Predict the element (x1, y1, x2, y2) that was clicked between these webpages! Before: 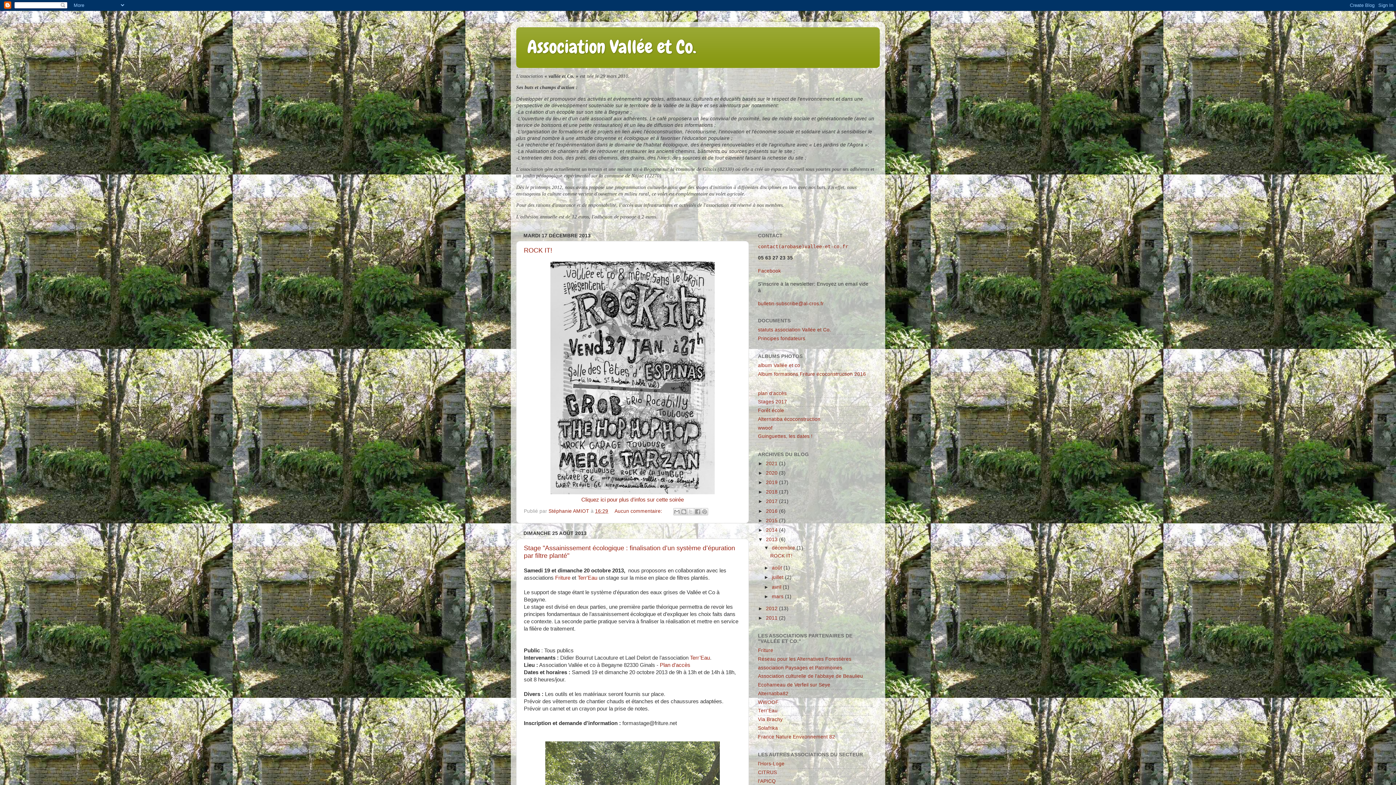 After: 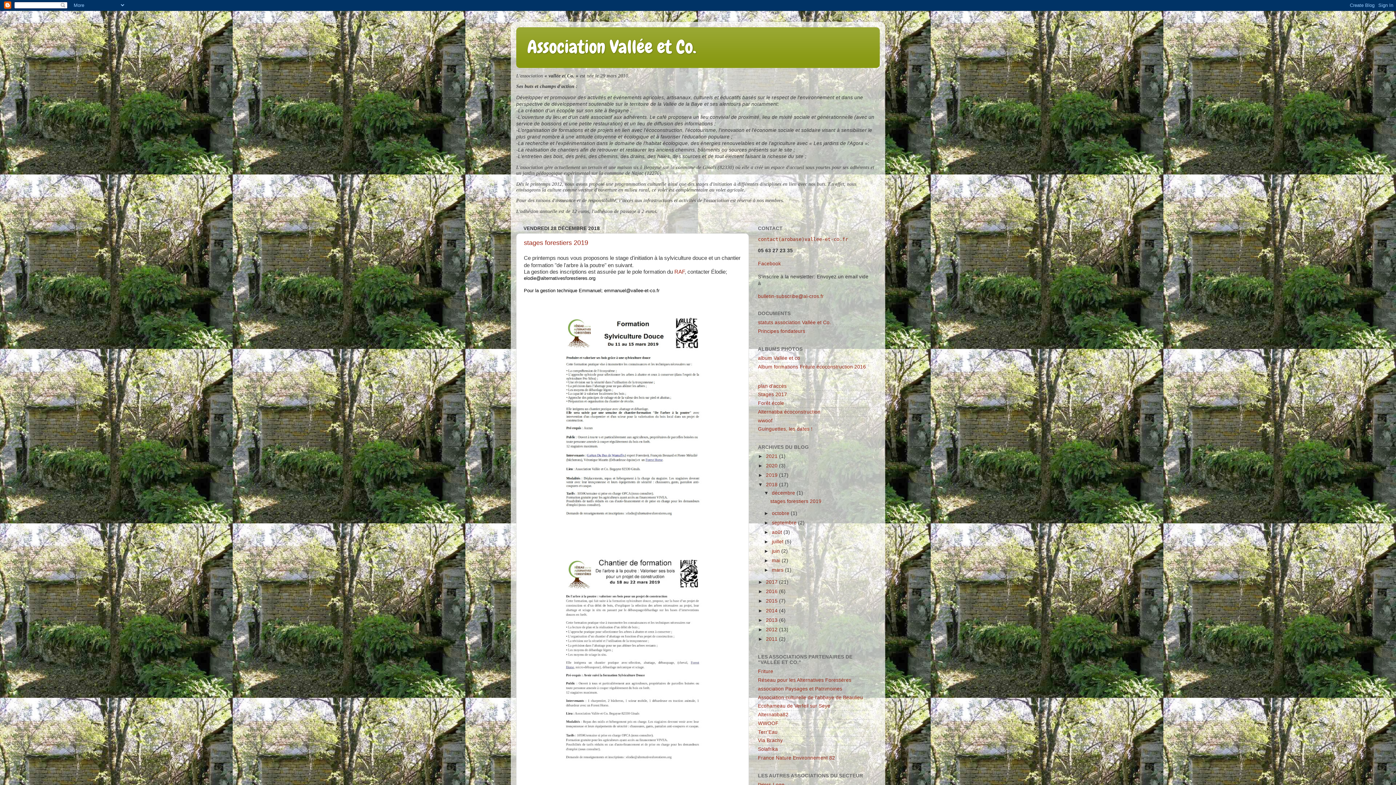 Action: bbox: (766, 489, 779, 495) label: 2018 